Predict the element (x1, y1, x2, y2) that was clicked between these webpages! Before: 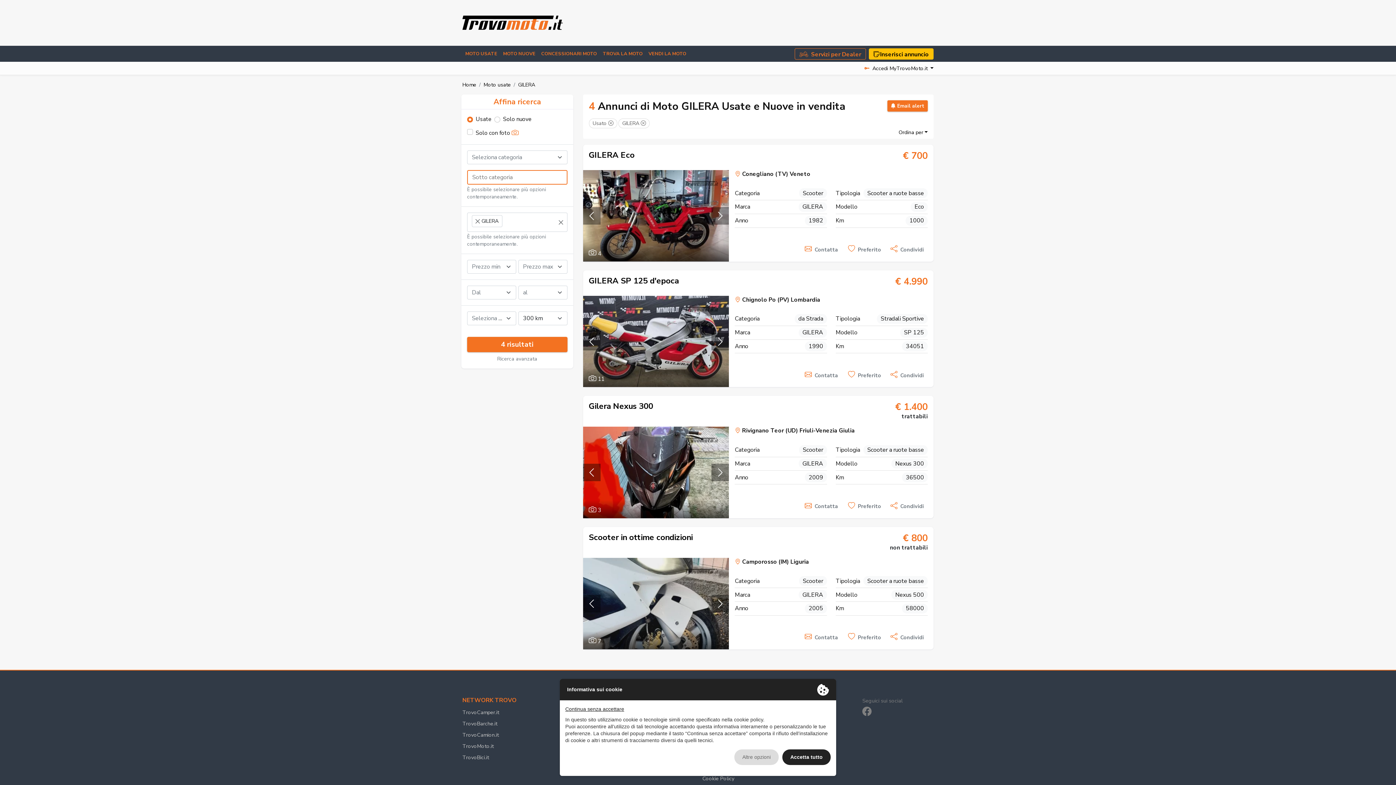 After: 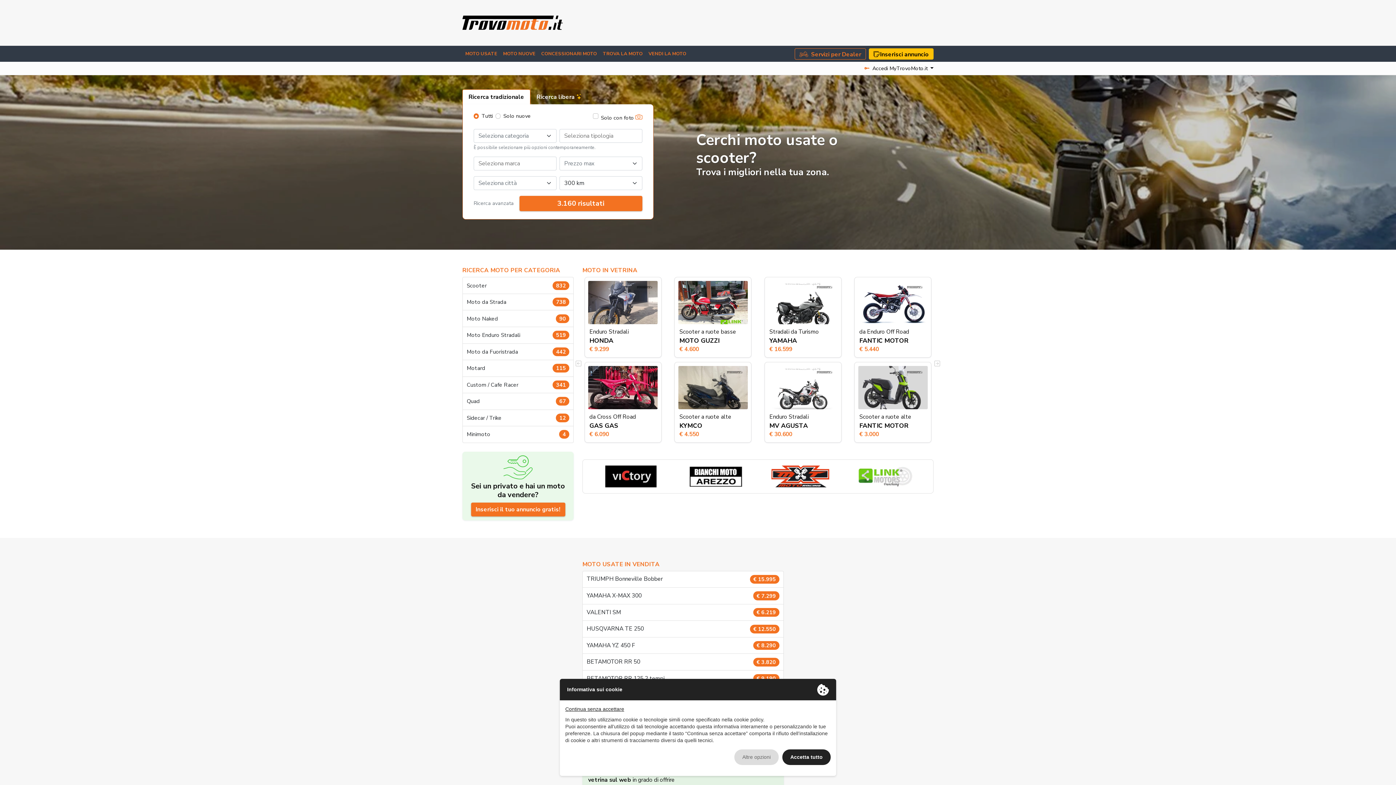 Action: bbox: (462, 13, 562, 31)